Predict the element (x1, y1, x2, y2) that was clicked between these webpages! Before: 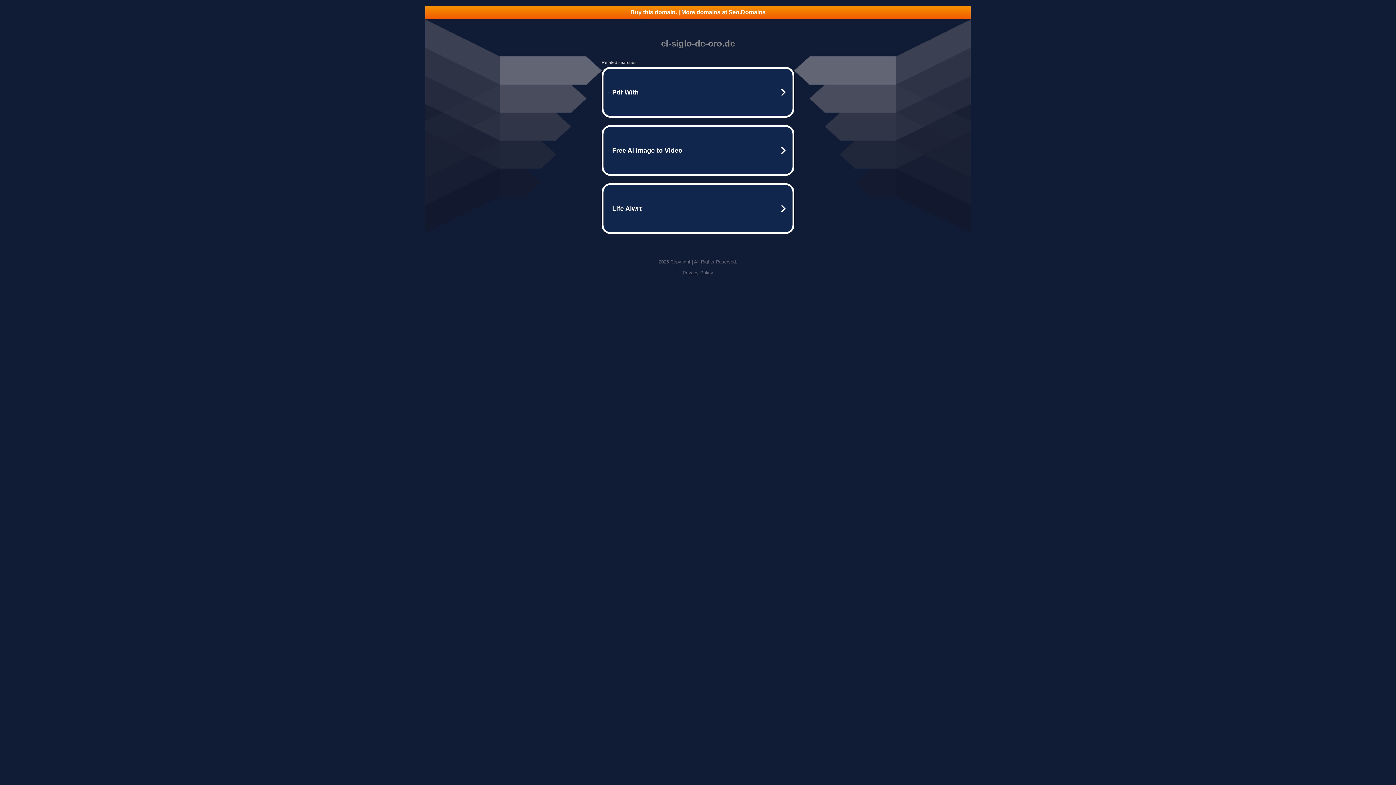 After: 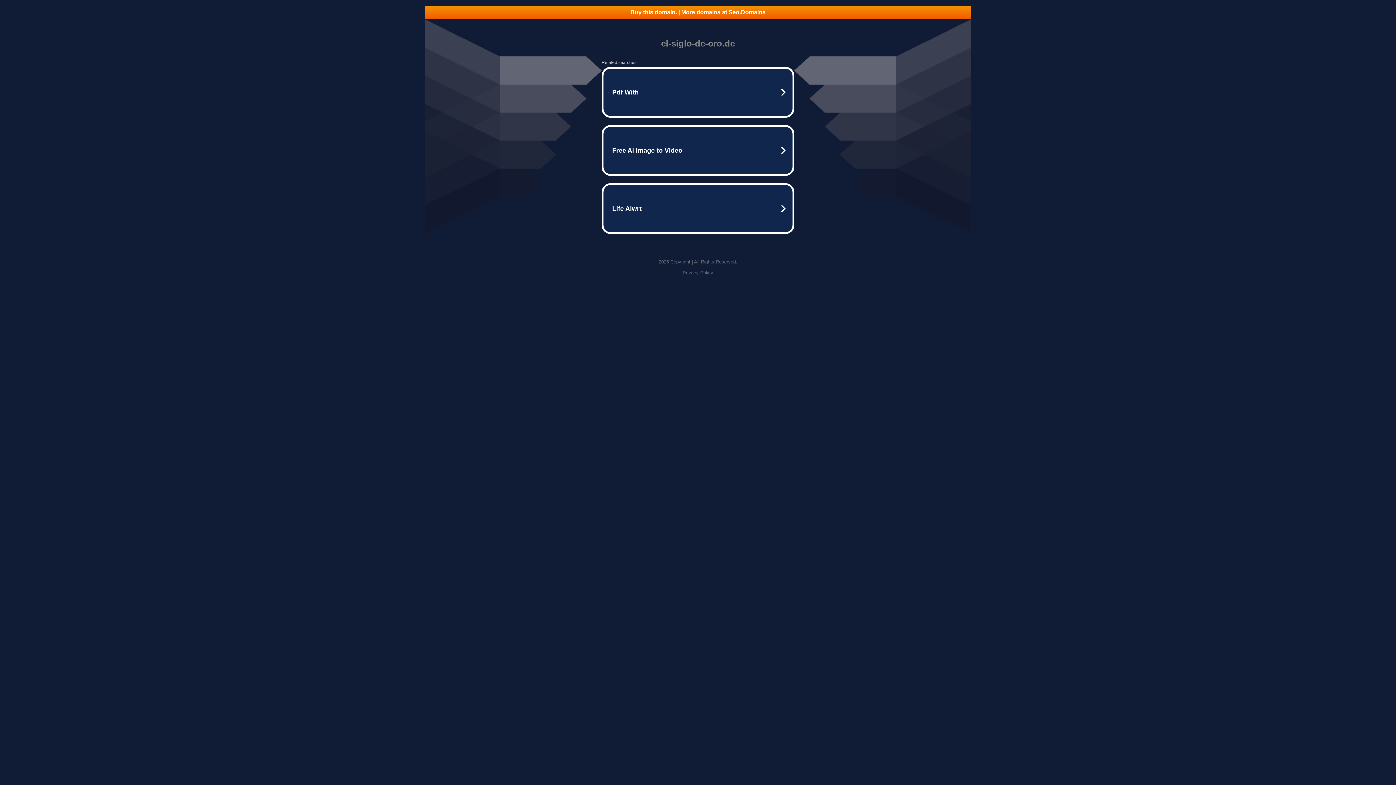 Action: bbox: (425, 5, 970, 18) label: Buy this domain. | More domains at Seo.Domains